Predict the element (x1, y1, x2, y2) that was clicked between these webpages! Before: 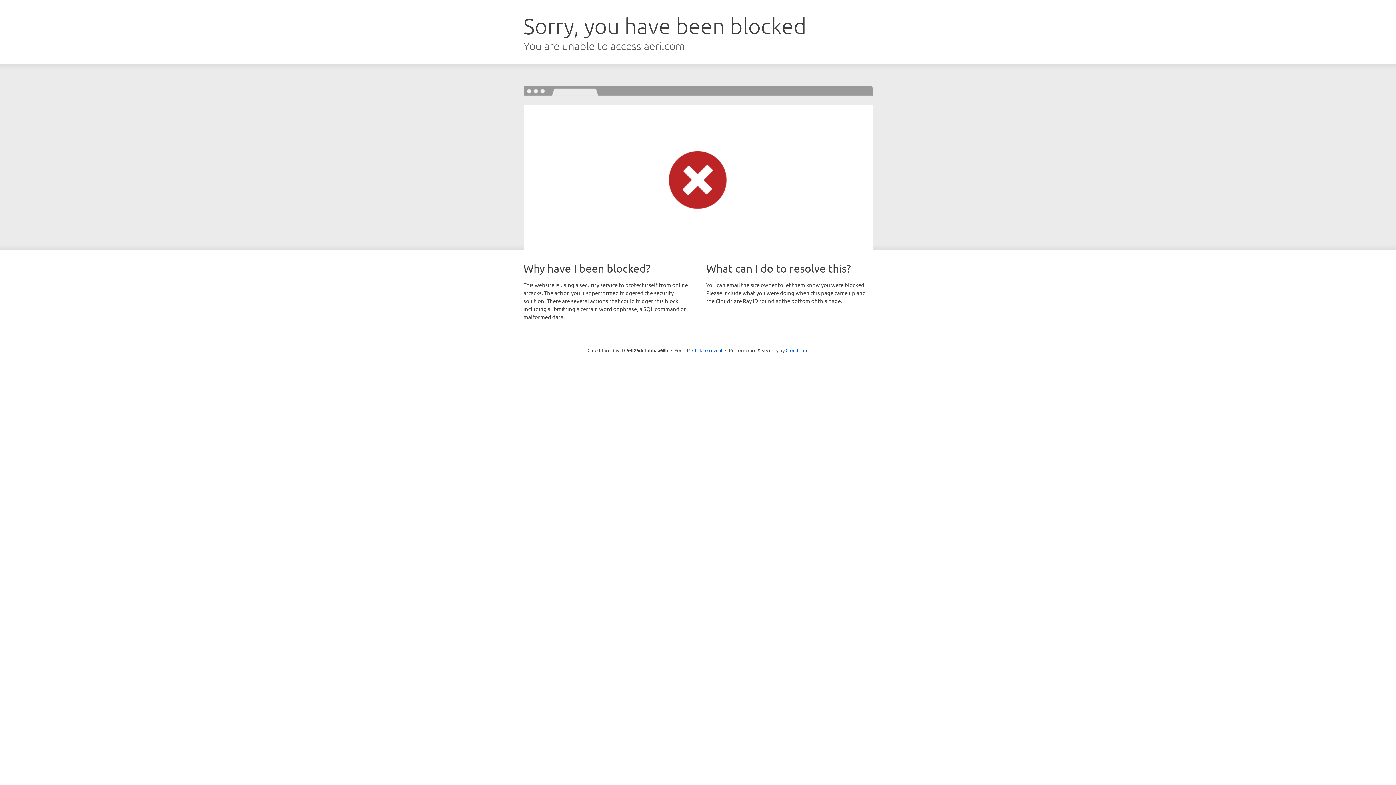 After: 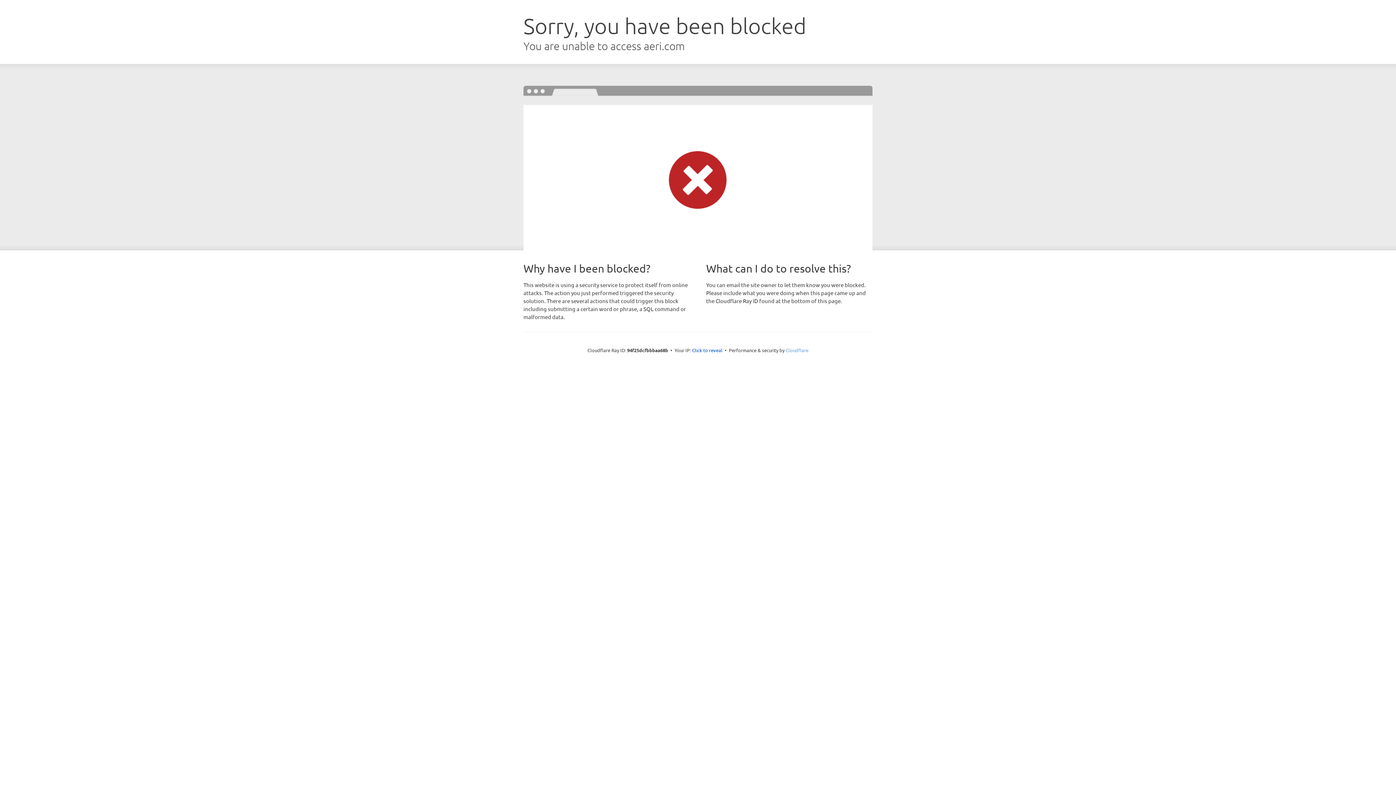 Action: bbox: (785, 347, 808, 353) label: Cloudflare